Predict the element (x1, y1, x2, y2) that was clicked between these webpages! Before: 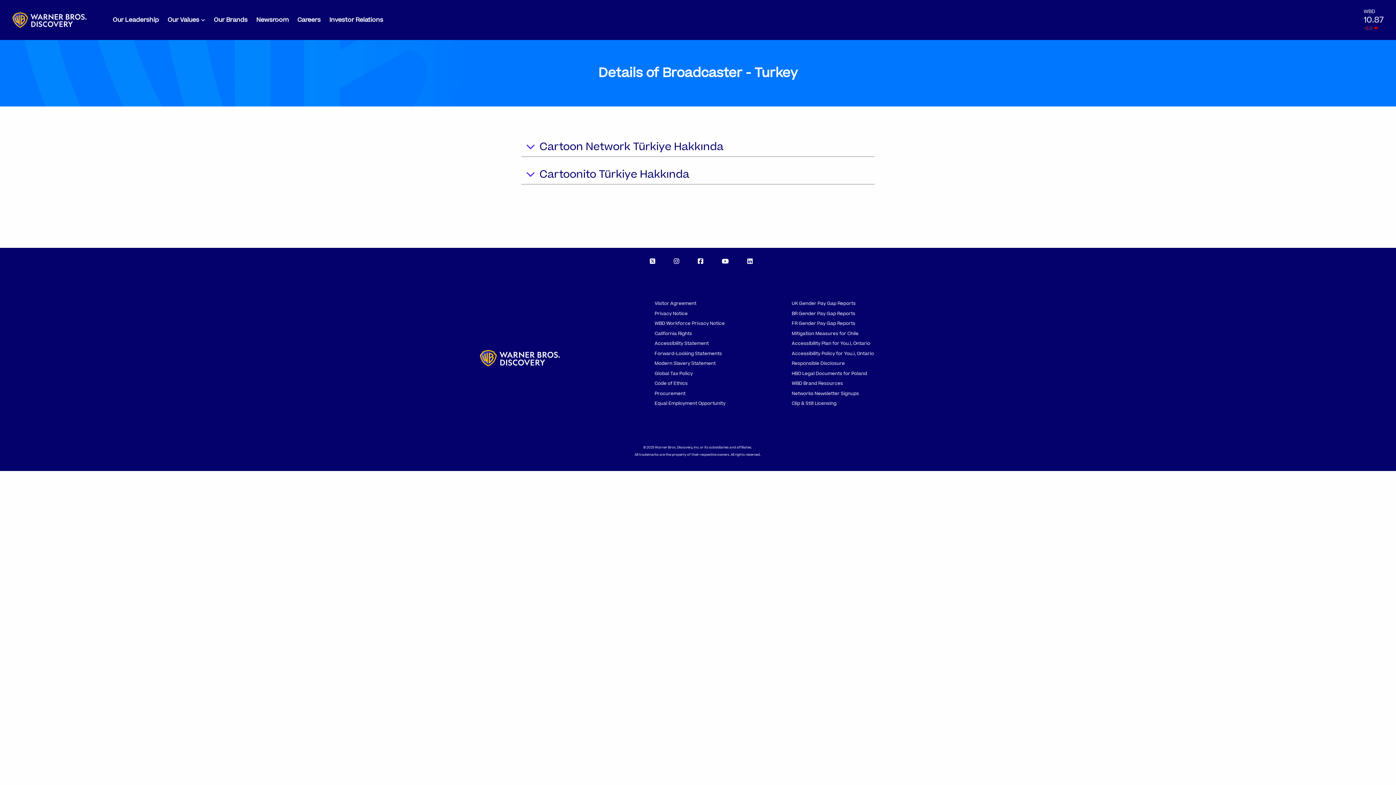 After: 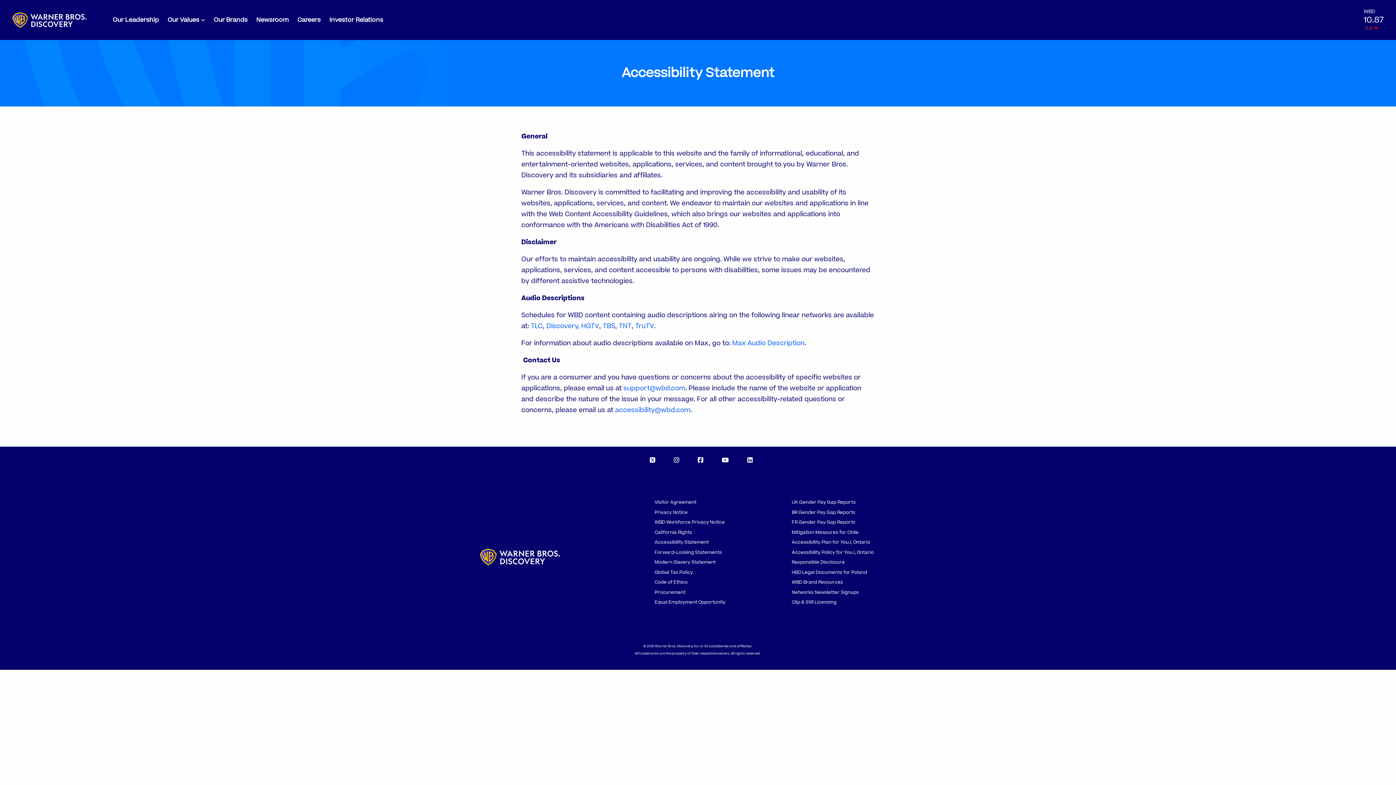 Action: bbox: (654, 340, 709, 346) label: Accessibility Statement